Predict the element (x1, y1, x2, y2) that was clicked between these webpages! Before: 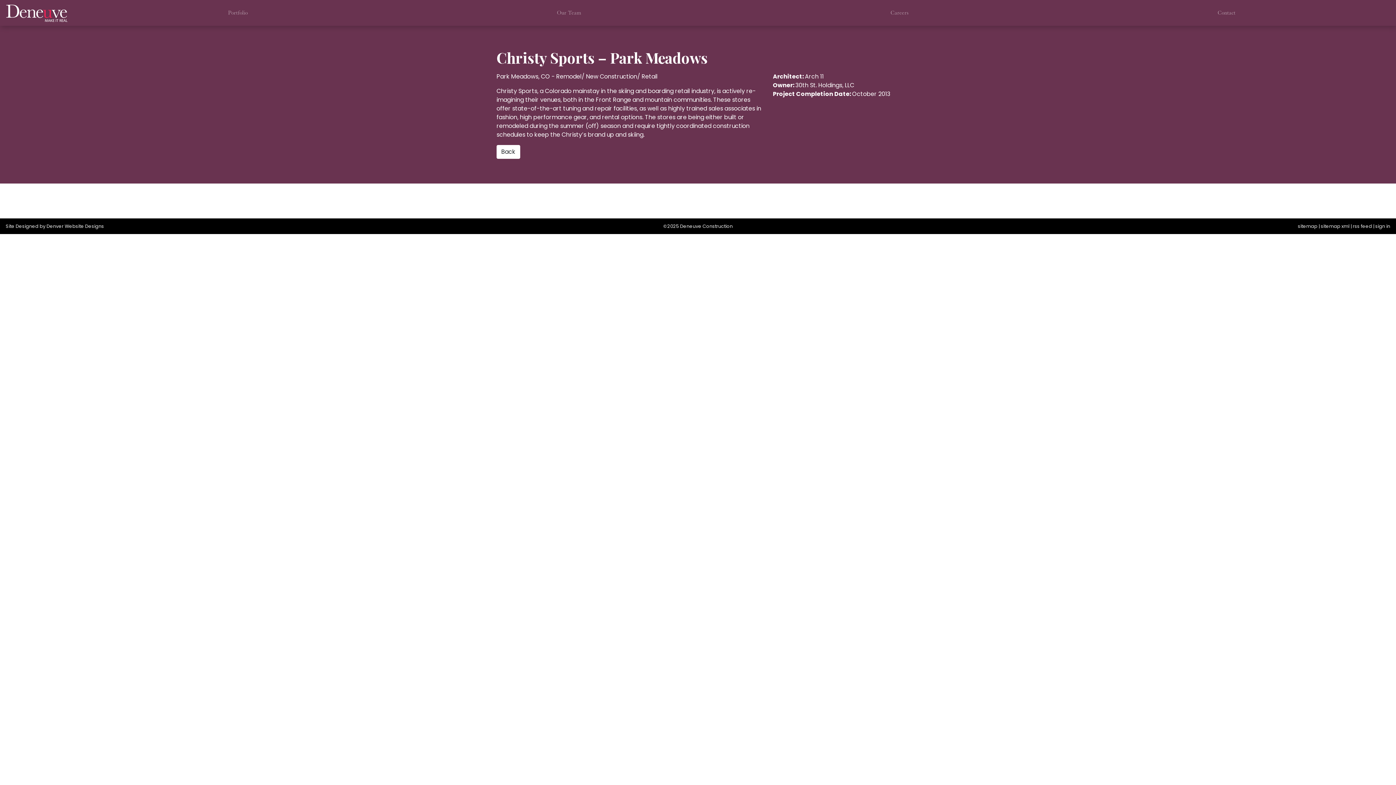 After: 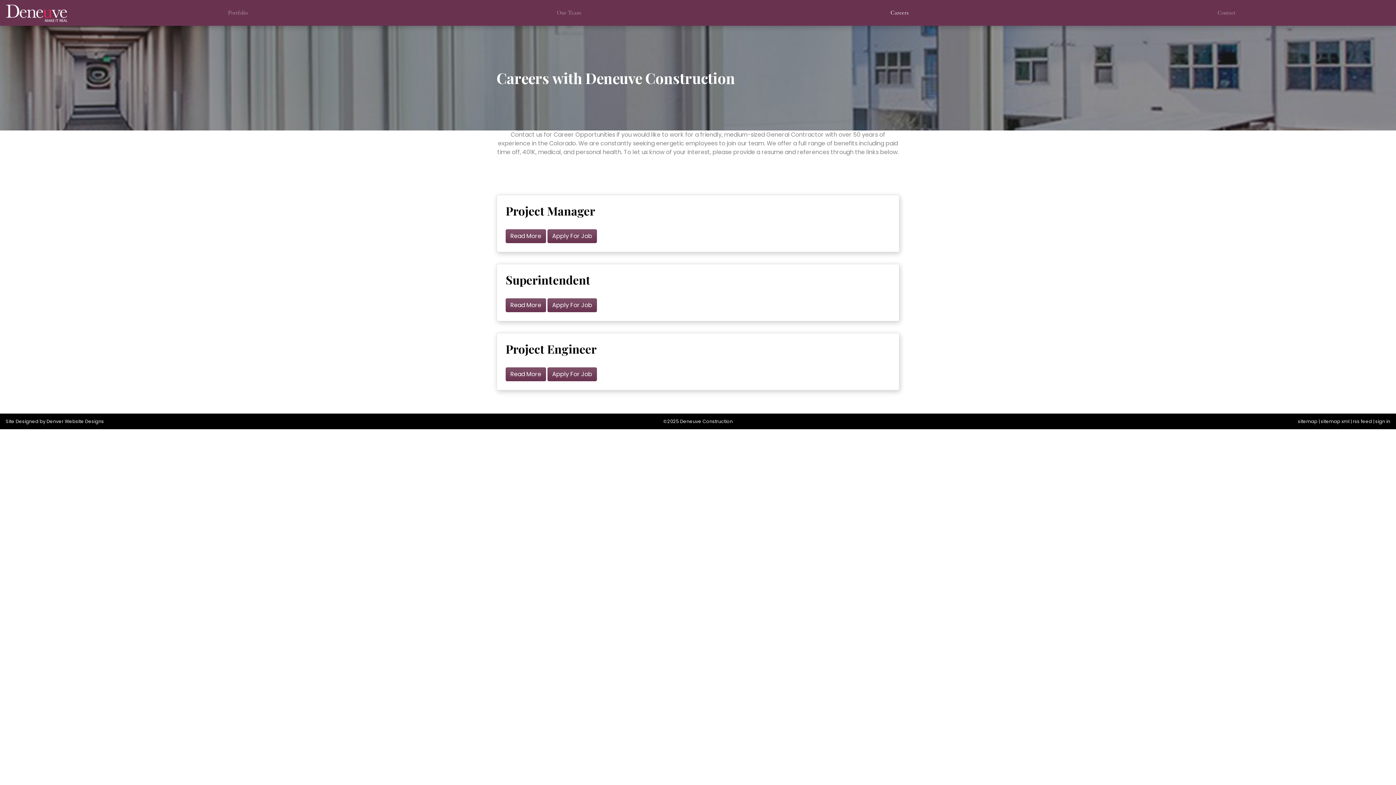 Action: label: Careers bbox: (887, 5, 911, 20)